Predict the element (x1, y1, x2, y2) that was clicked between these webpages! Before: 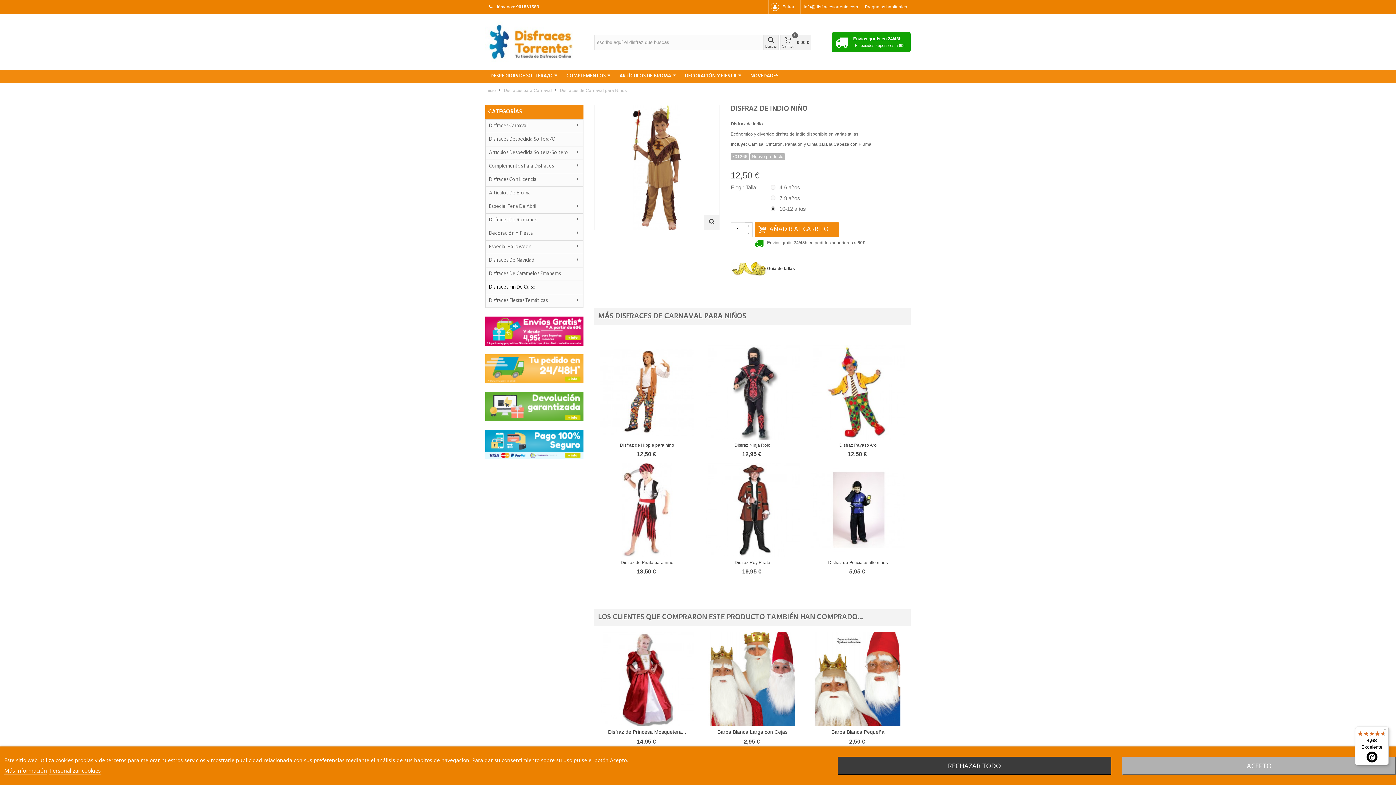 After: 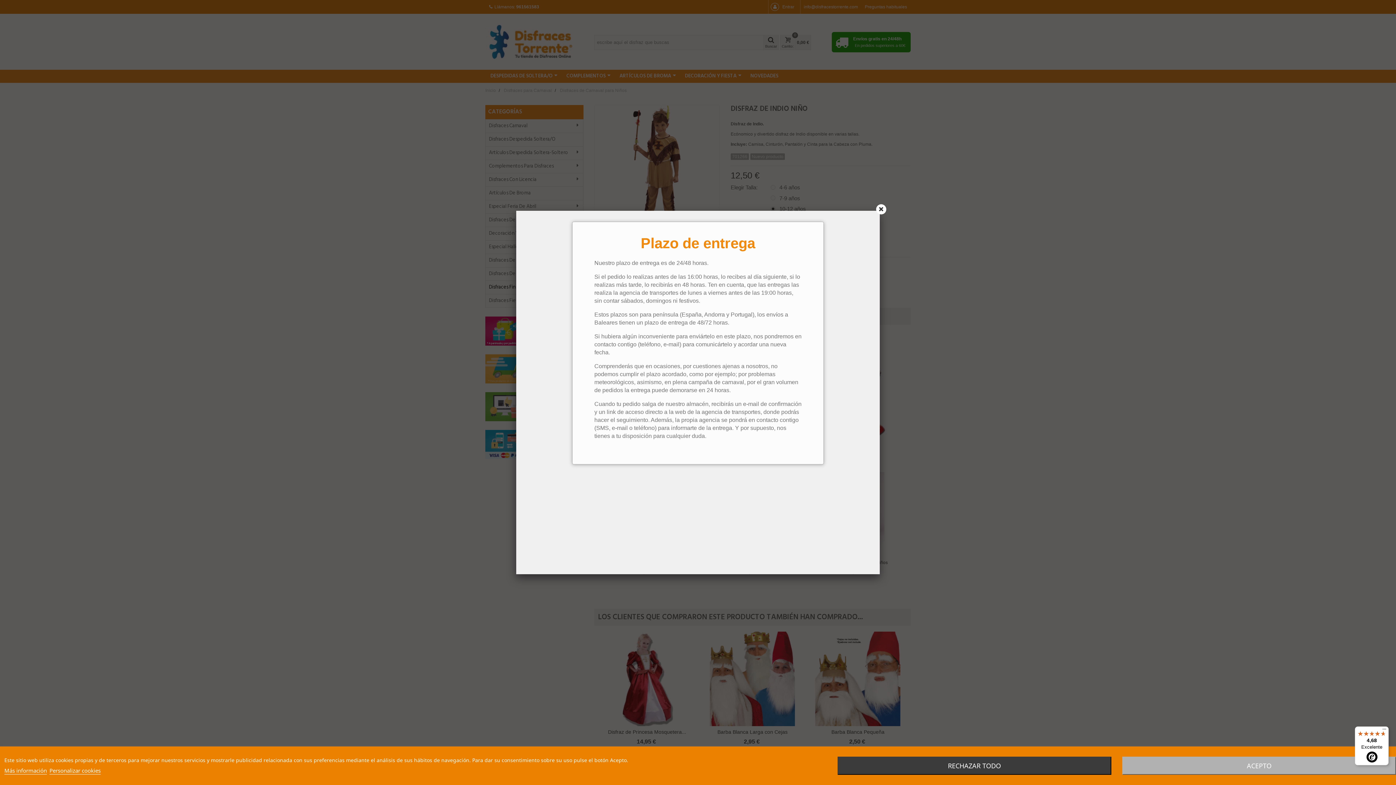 Action: bbox: (485, 354, 583, 383)